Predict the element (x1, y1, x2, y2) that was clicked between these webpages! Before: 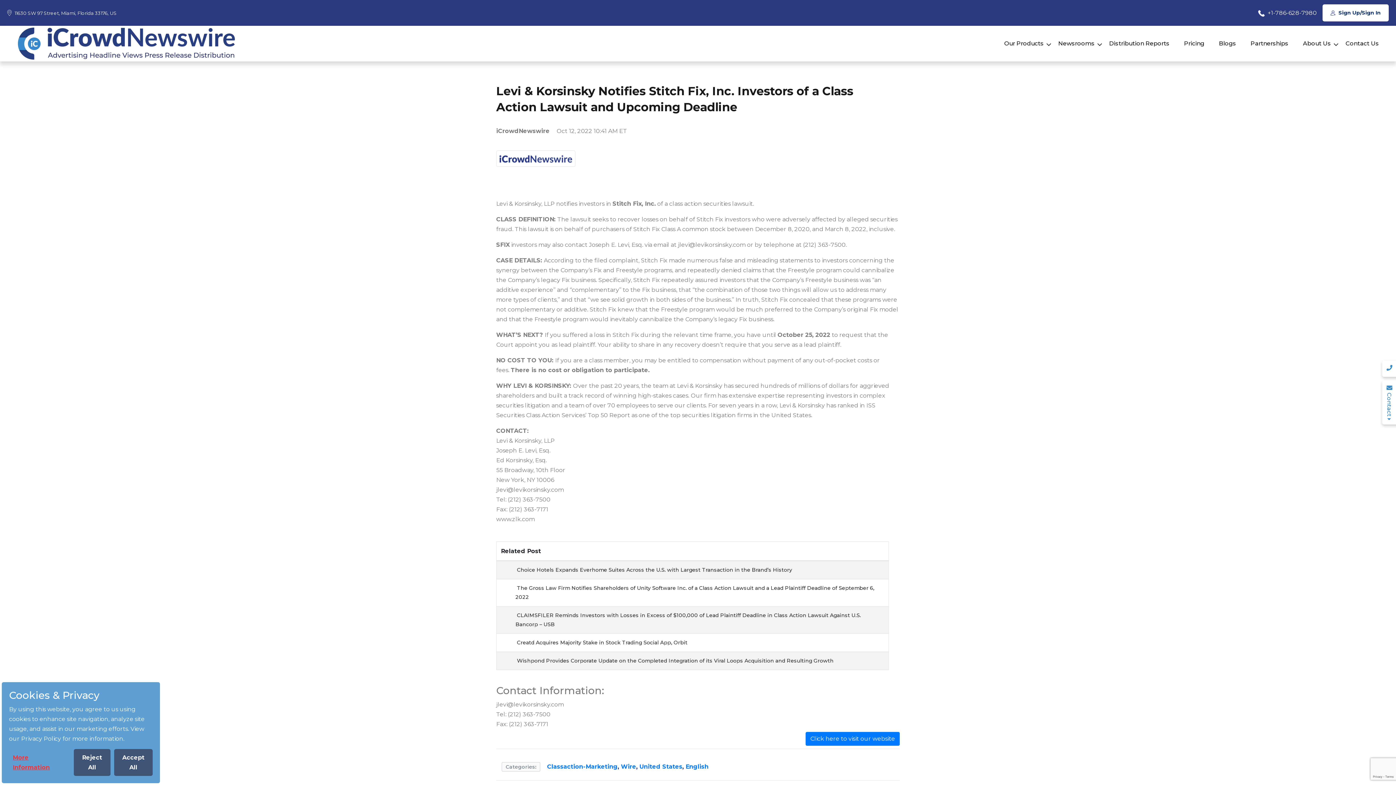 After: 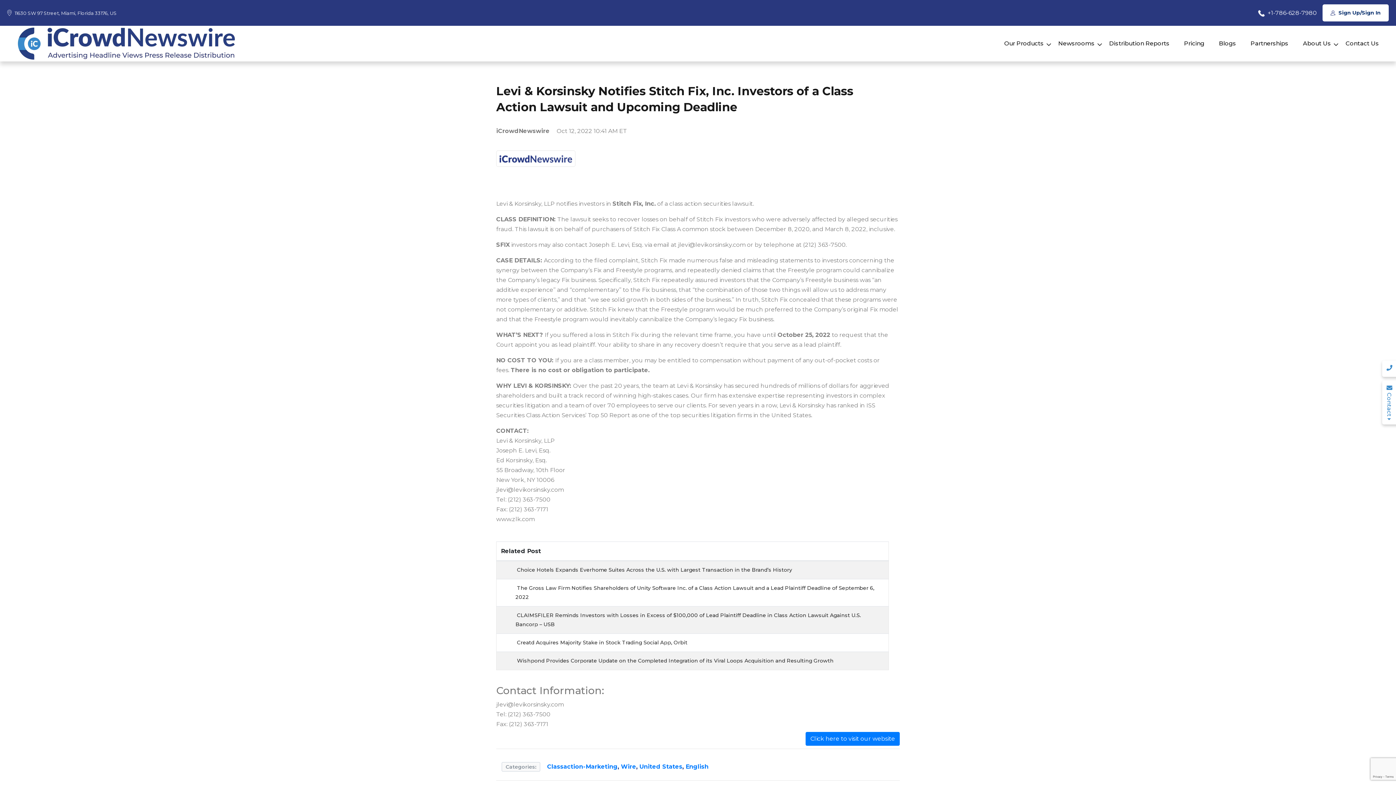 Action: bbox: (73, 749, 110, 776) label: Reject All